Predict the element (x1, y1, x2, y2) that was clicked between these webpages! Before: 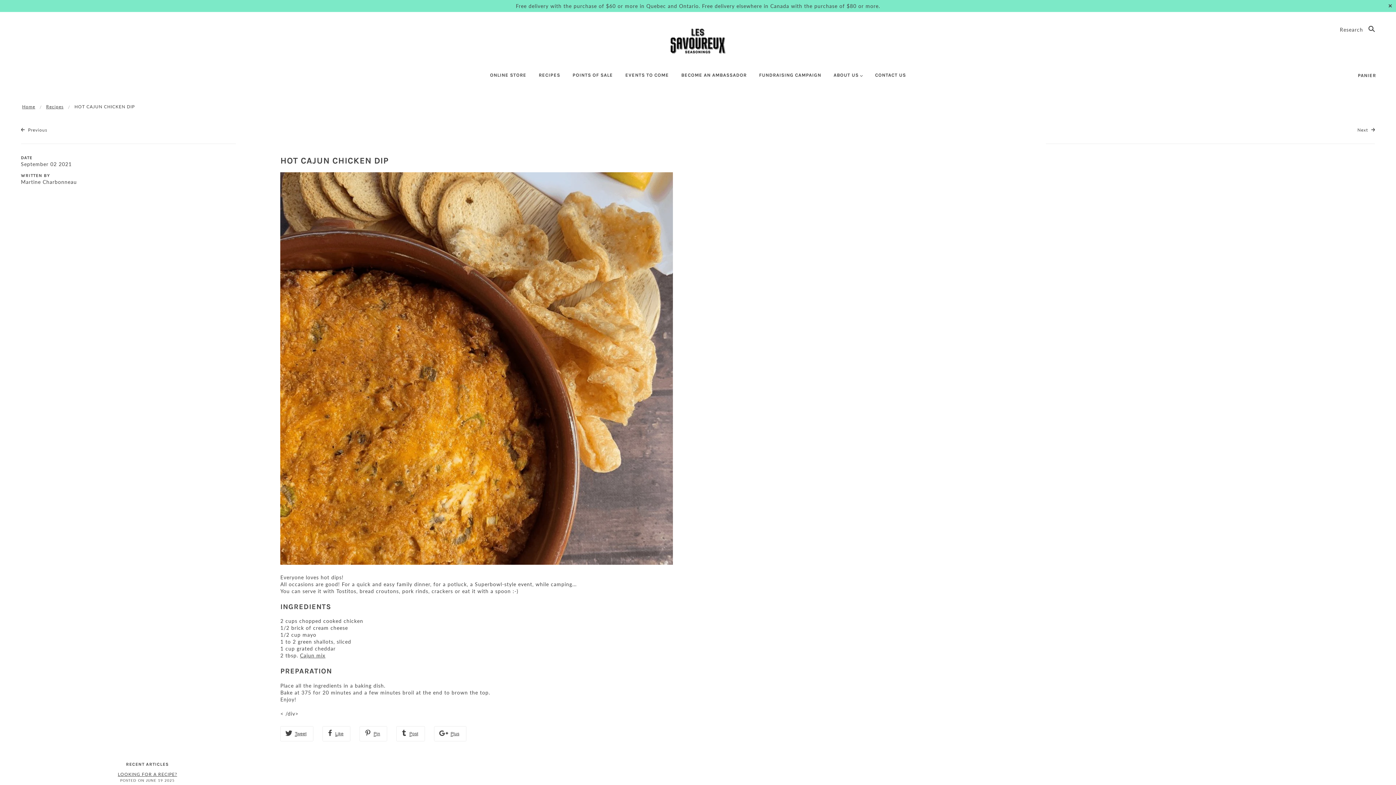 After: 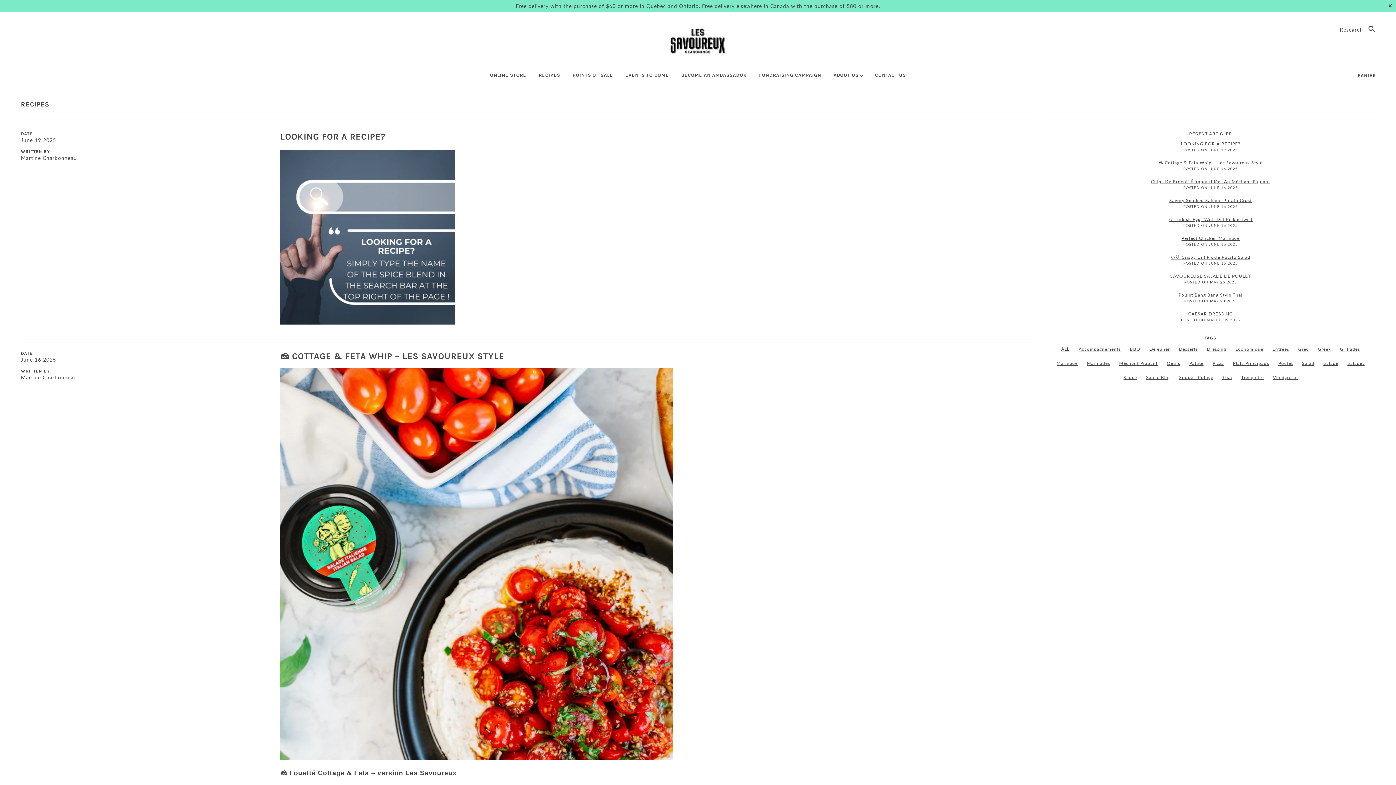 Action: label: Recipes bbox: (46, 103, 63, 109)